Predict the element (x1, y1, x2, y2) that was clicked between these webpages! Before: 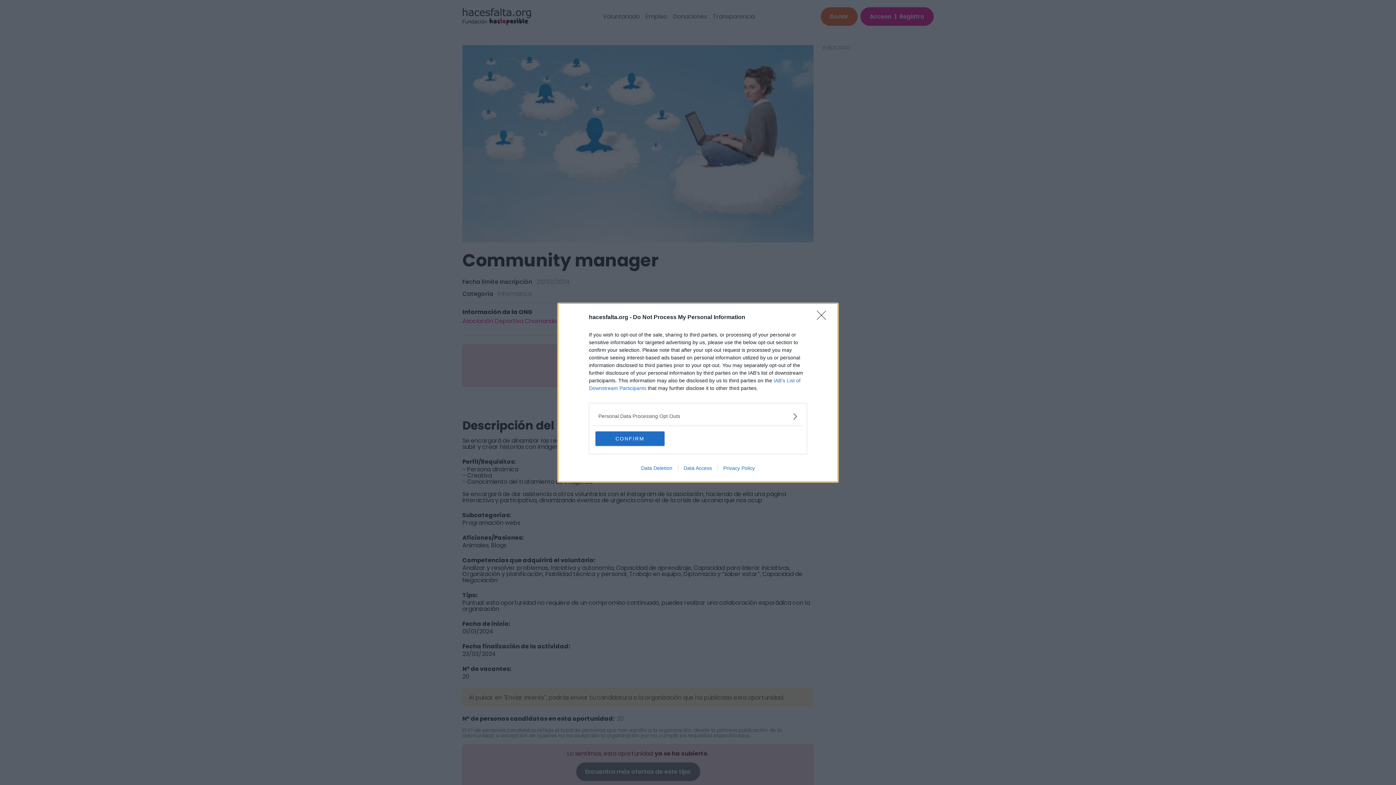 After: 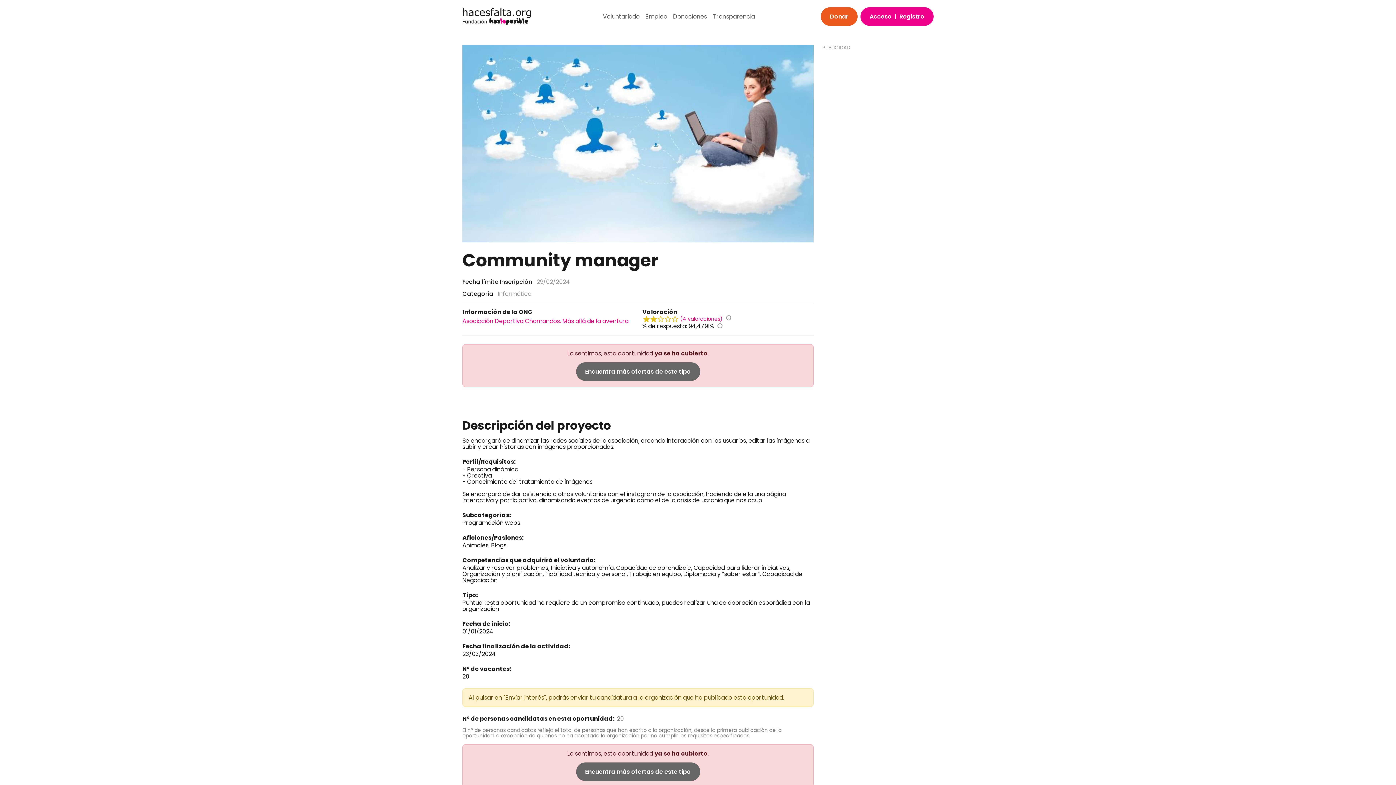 Action: label: Close bbox: (817, 310, 830, 324)